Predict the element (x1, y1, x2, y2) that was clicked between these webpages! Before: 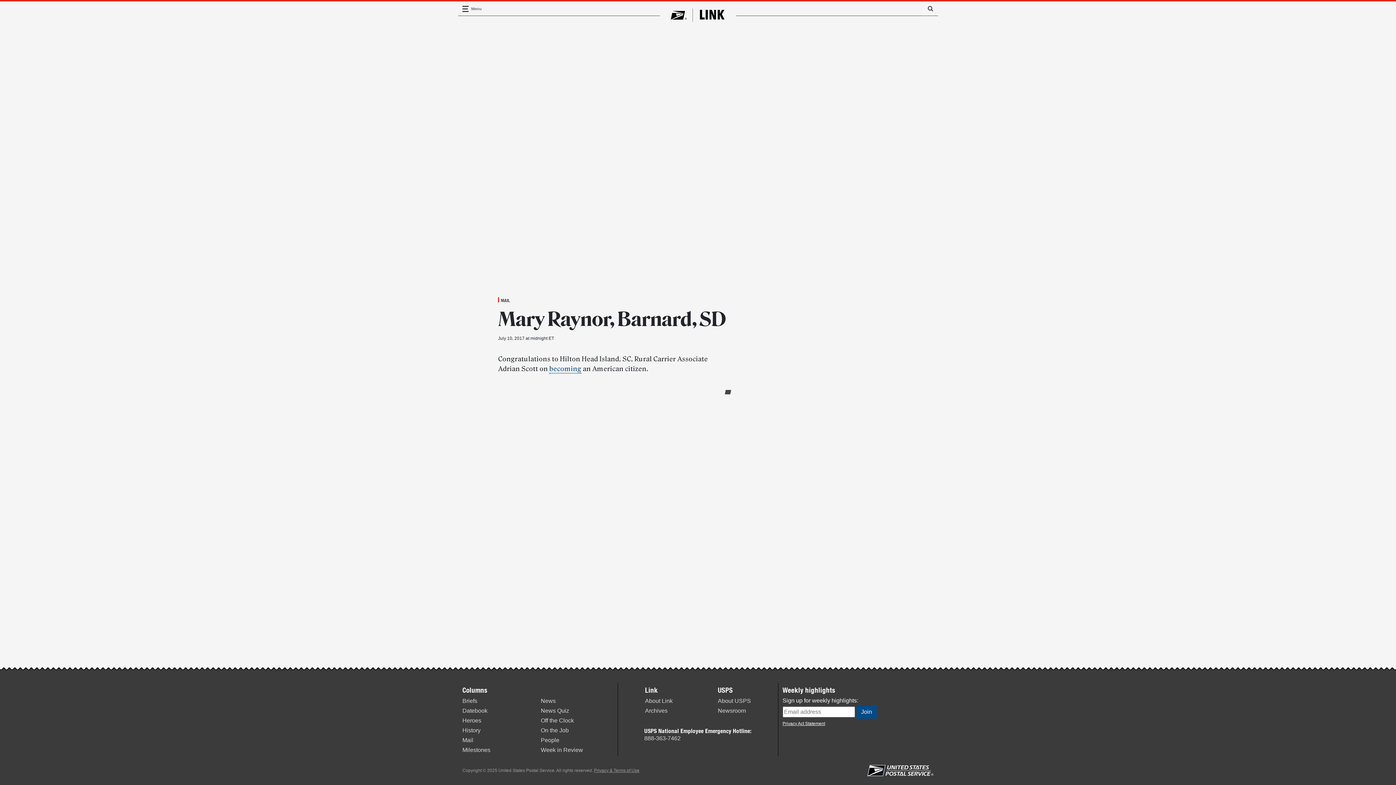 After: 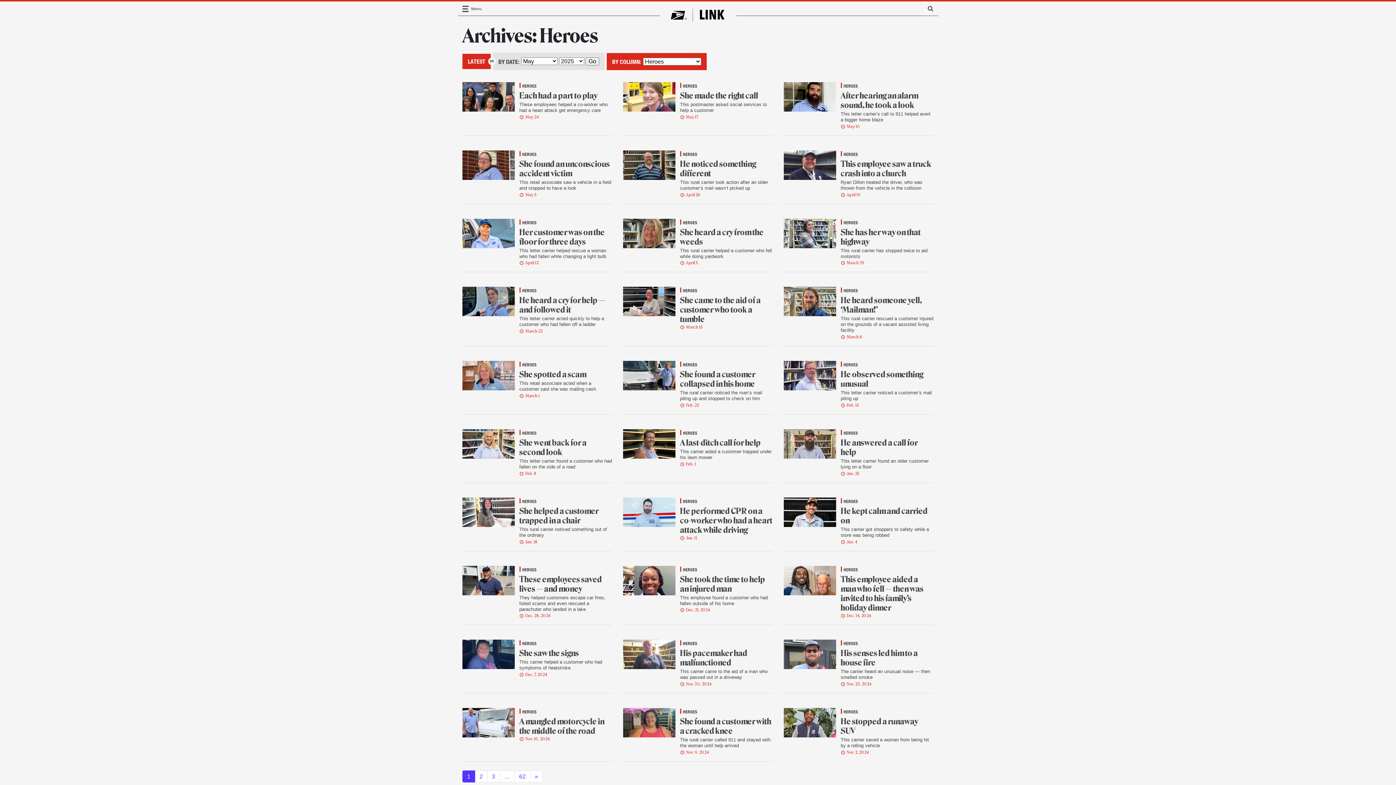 Action: bbox: (462, 717, 481, 723) label: Heroes